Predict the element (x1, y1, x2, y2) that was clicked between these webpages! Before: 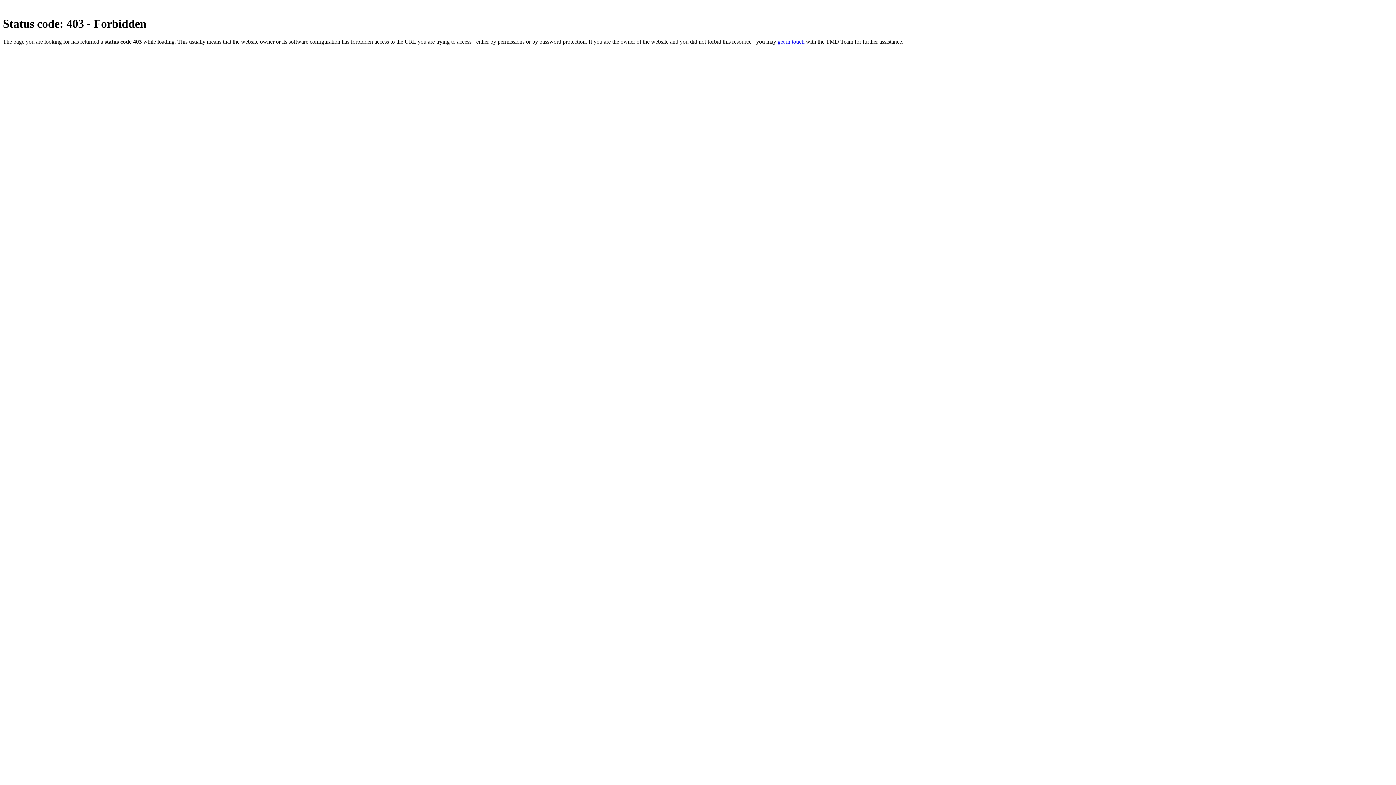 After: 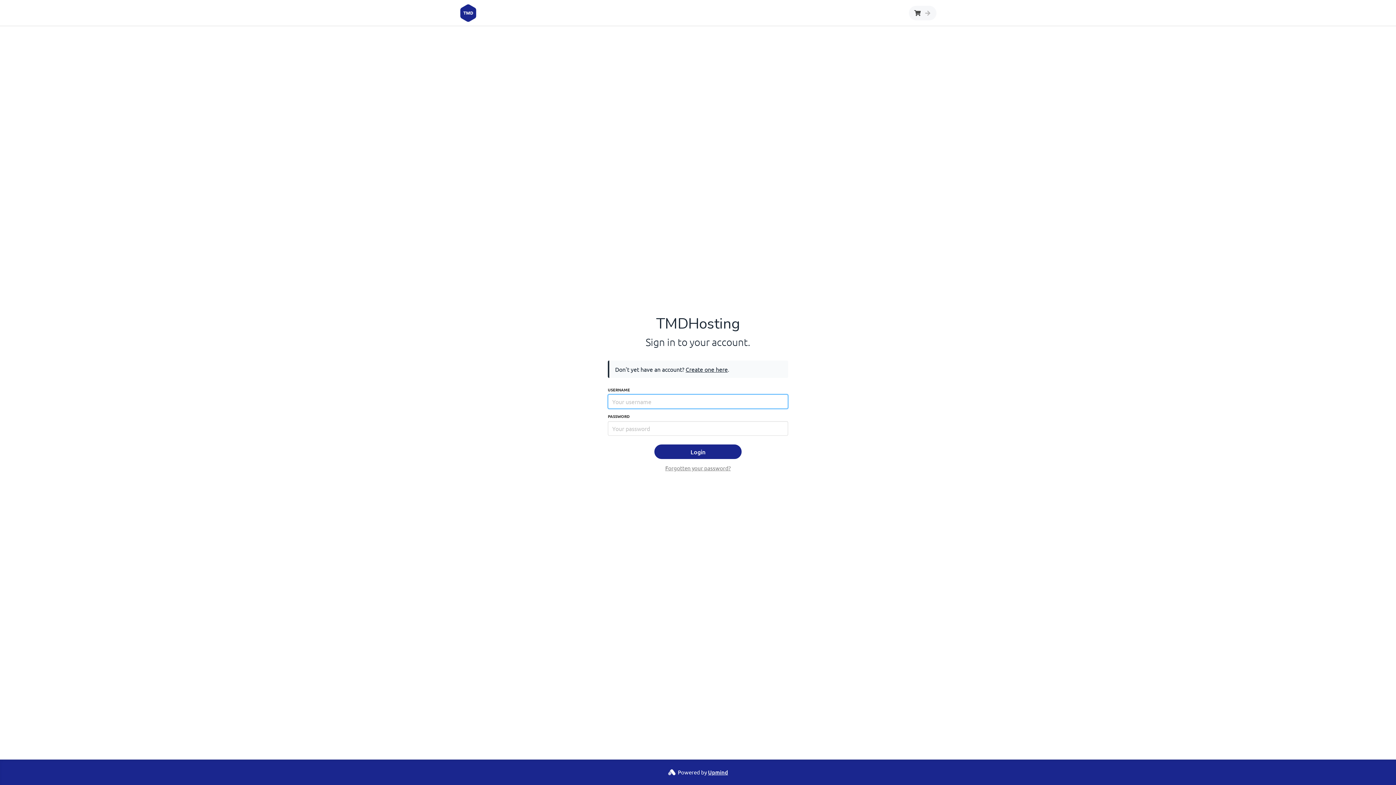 Action: label: get in touch bbox: (777, 38, 804, 44)